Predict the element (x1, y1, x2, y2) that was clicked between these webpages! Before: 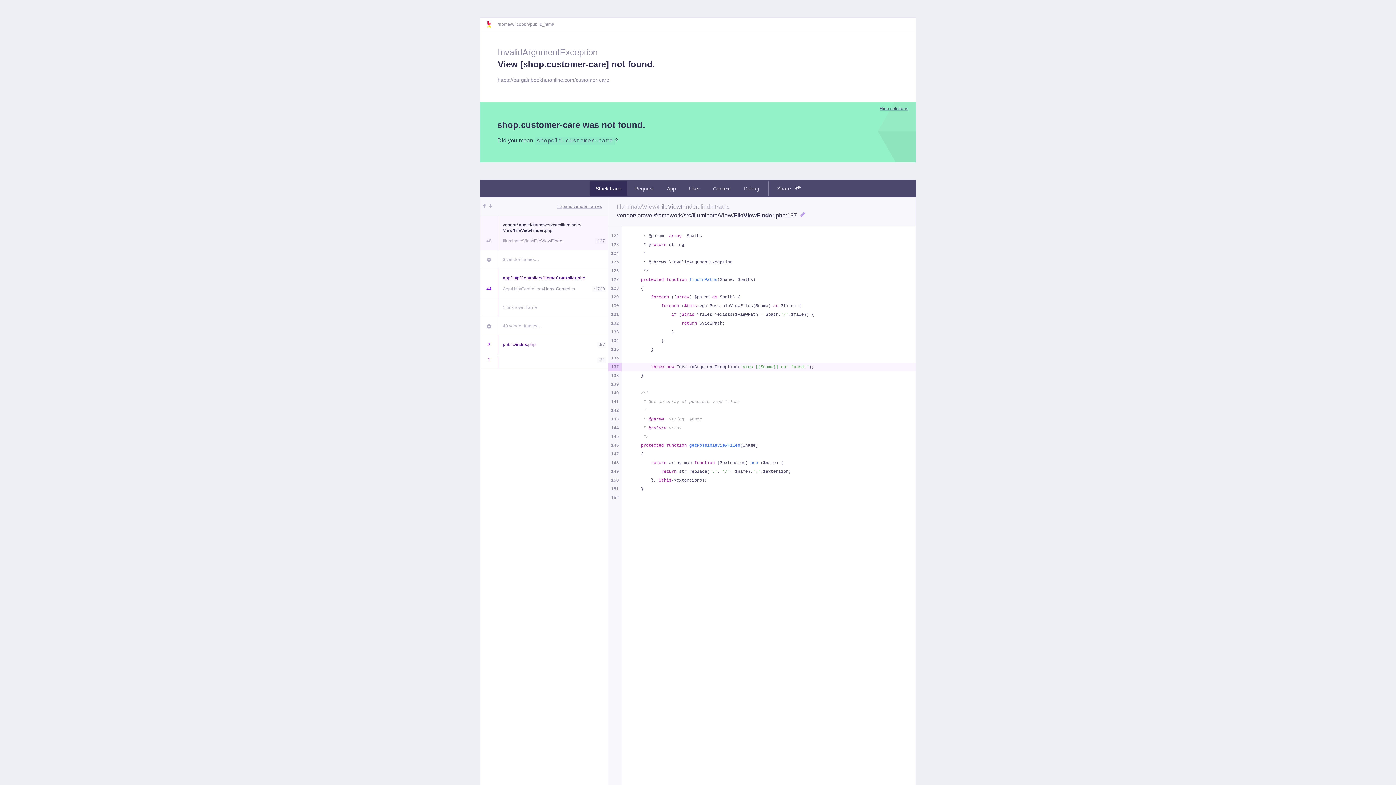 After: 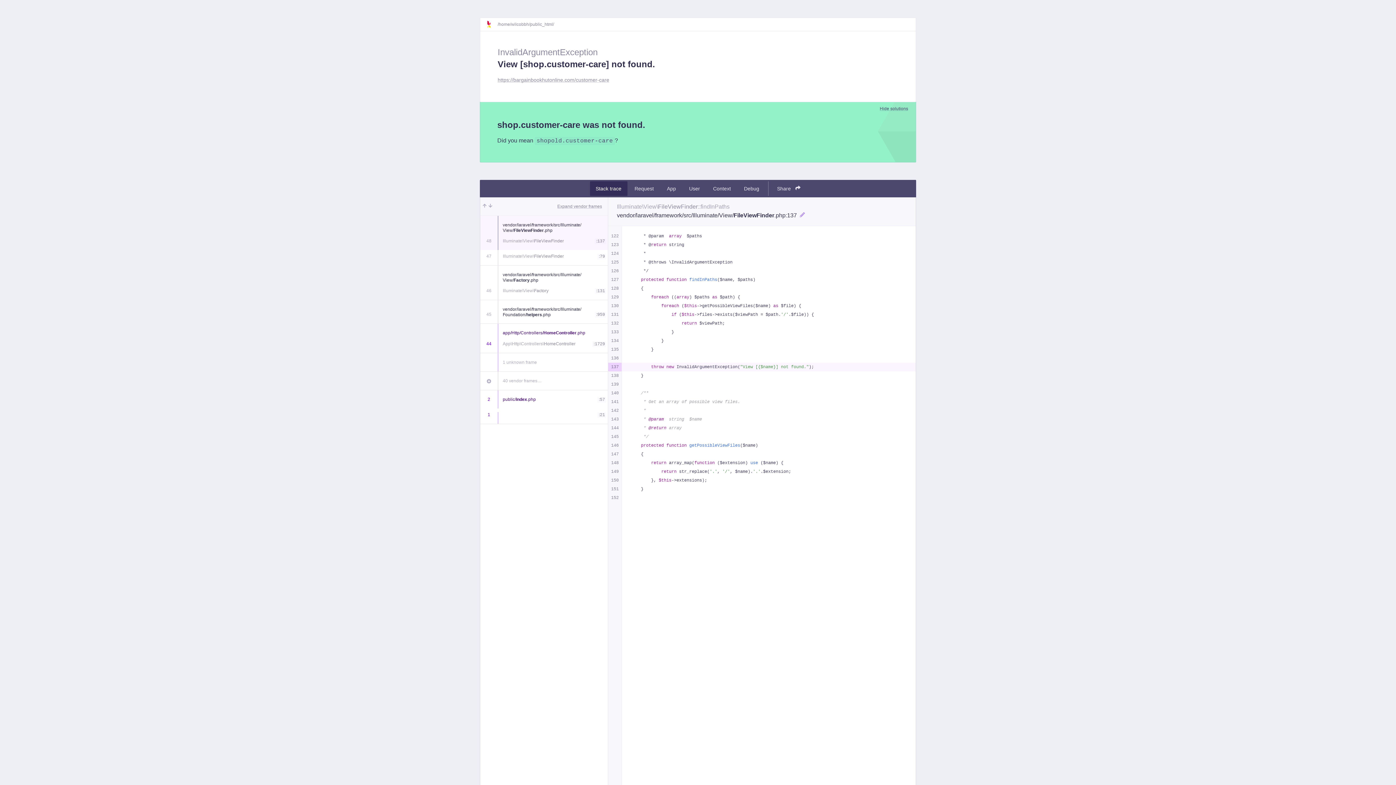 Action: bbox: (480, 250, 497, 268)